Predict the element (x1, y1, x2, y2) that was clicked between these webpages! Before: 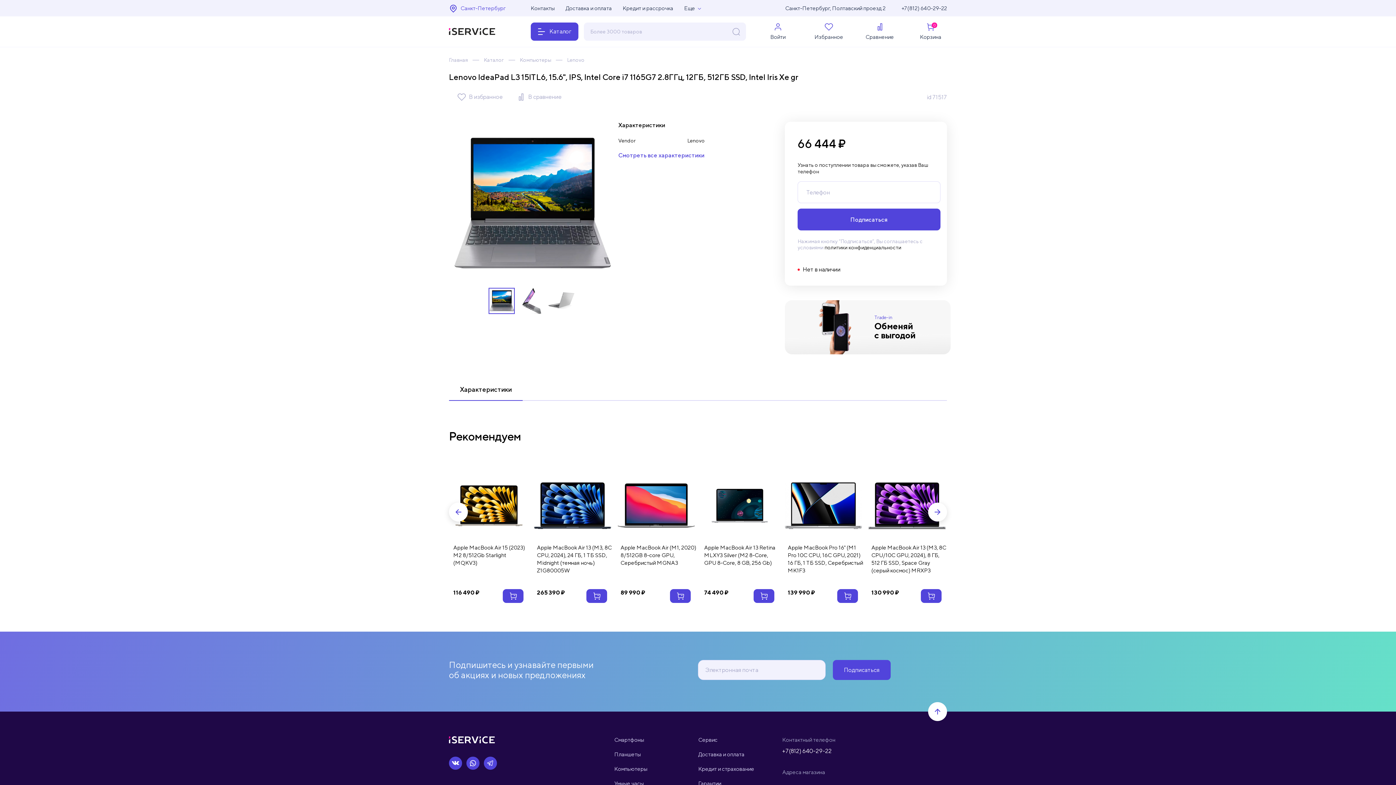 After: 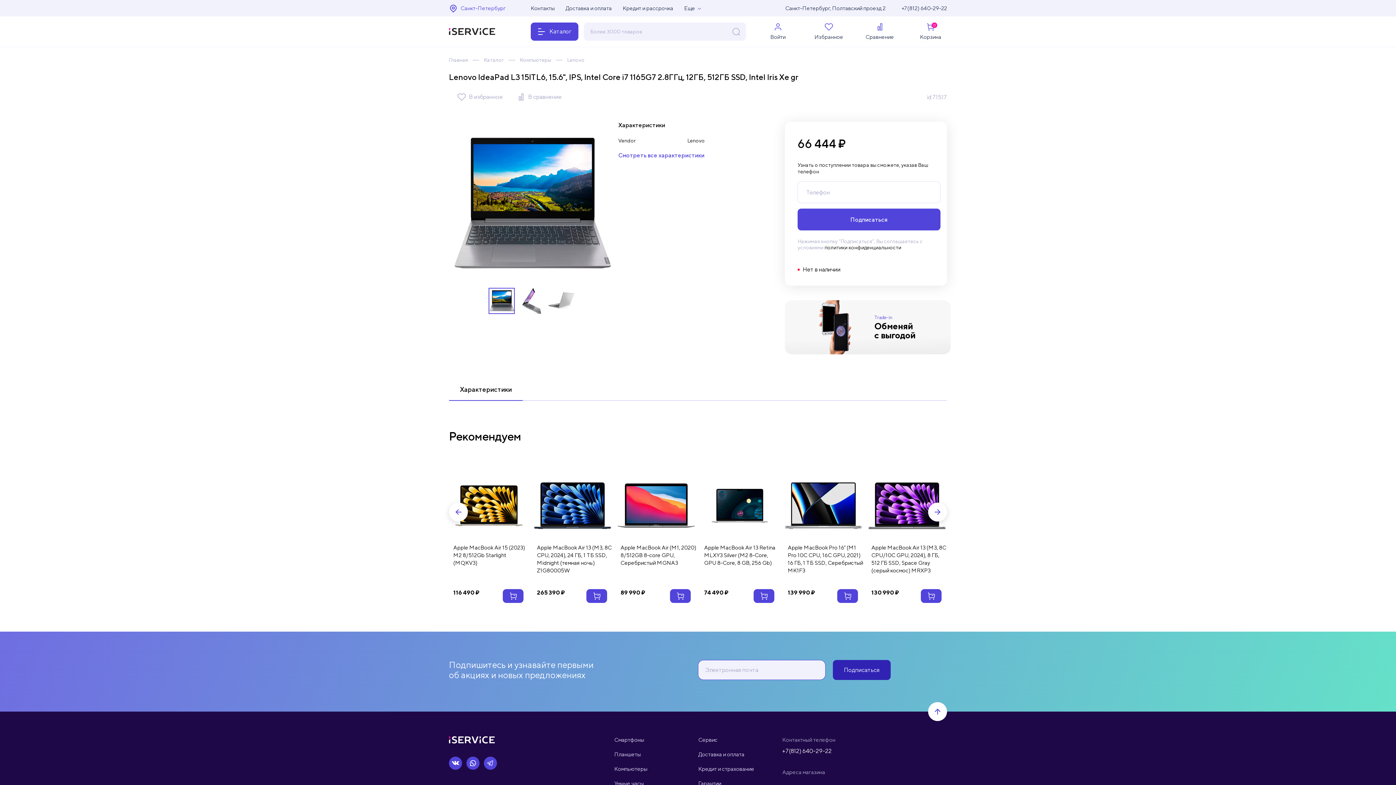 Action: bbox: (833, 660, 890, 680) label: Подписаться